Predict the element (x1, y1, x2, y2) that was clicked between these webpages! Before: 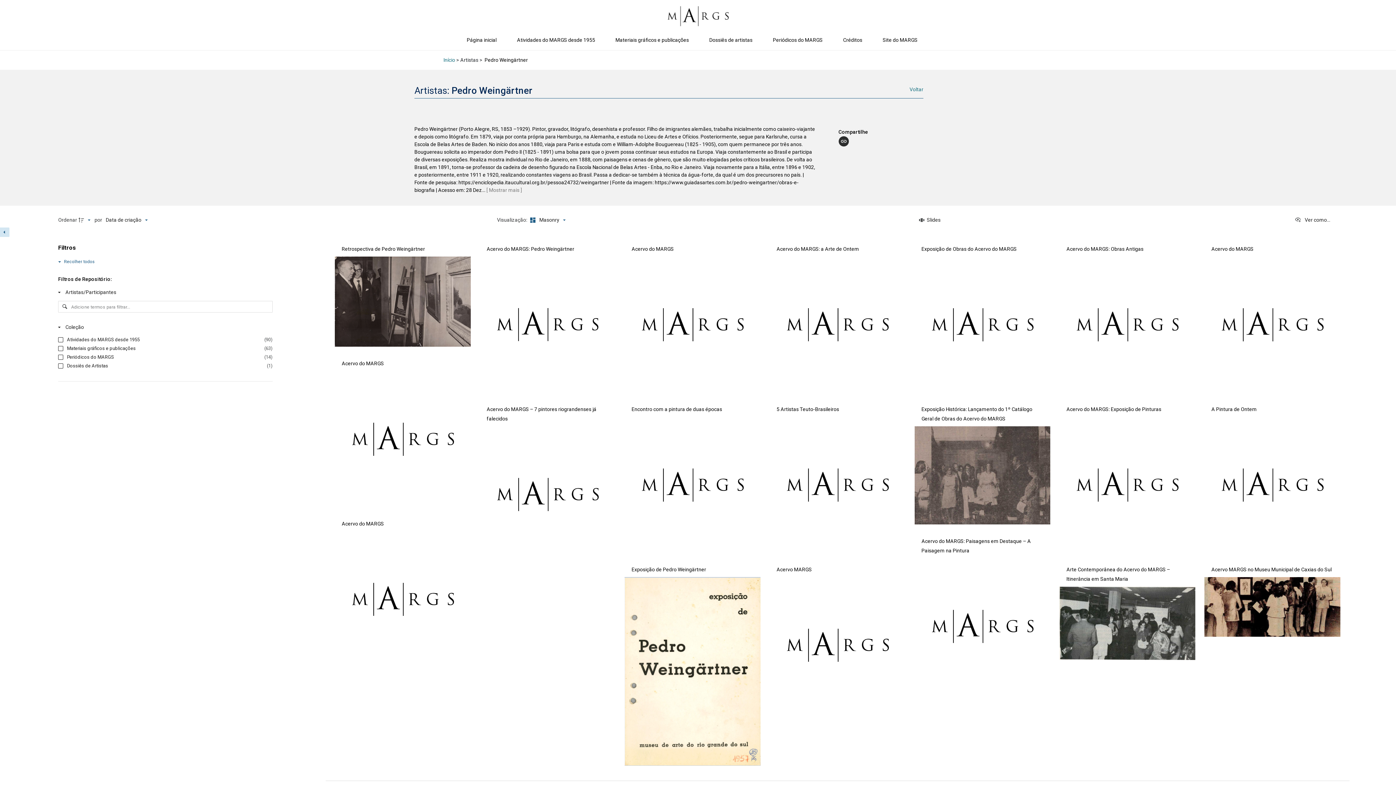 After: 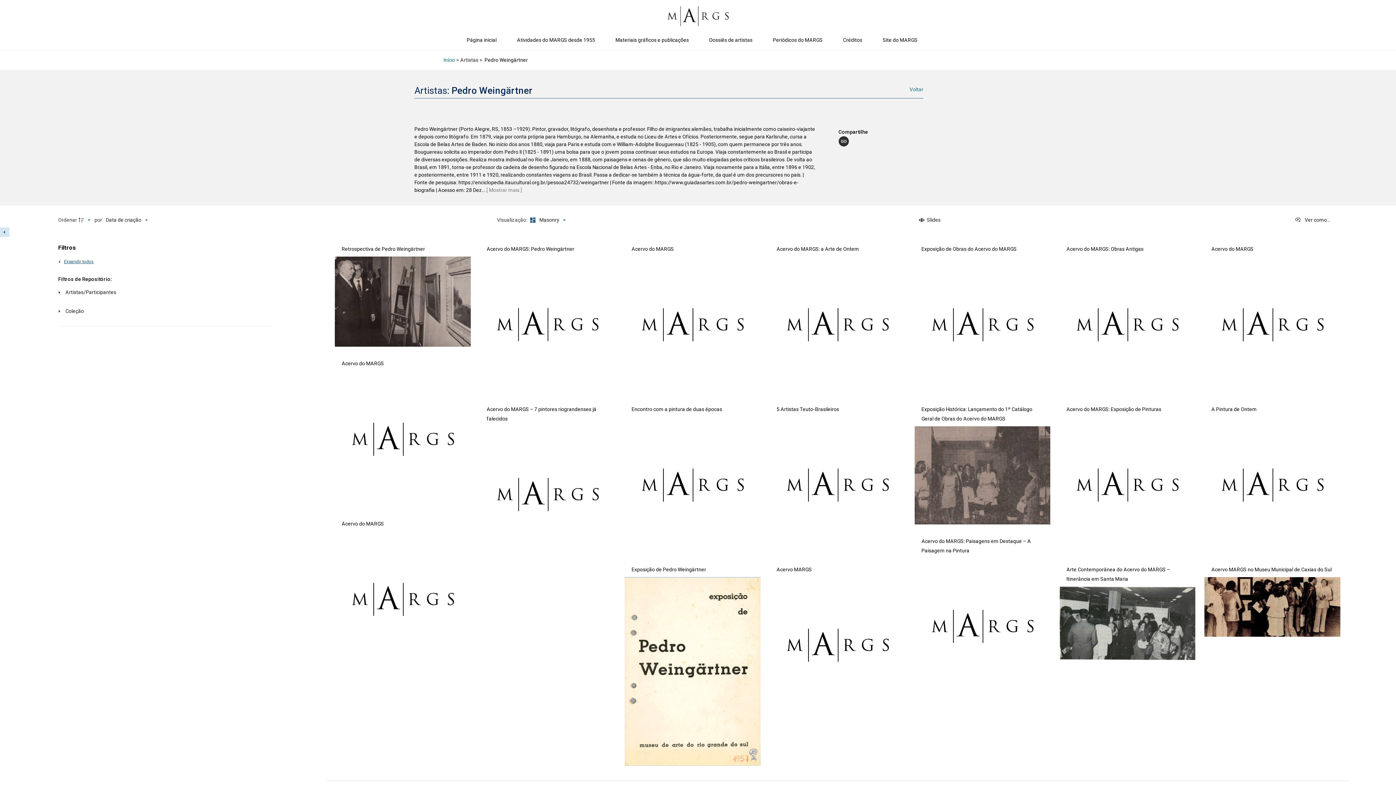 Action: label: Recolher todos bbox: (55, 257, 94, 266)